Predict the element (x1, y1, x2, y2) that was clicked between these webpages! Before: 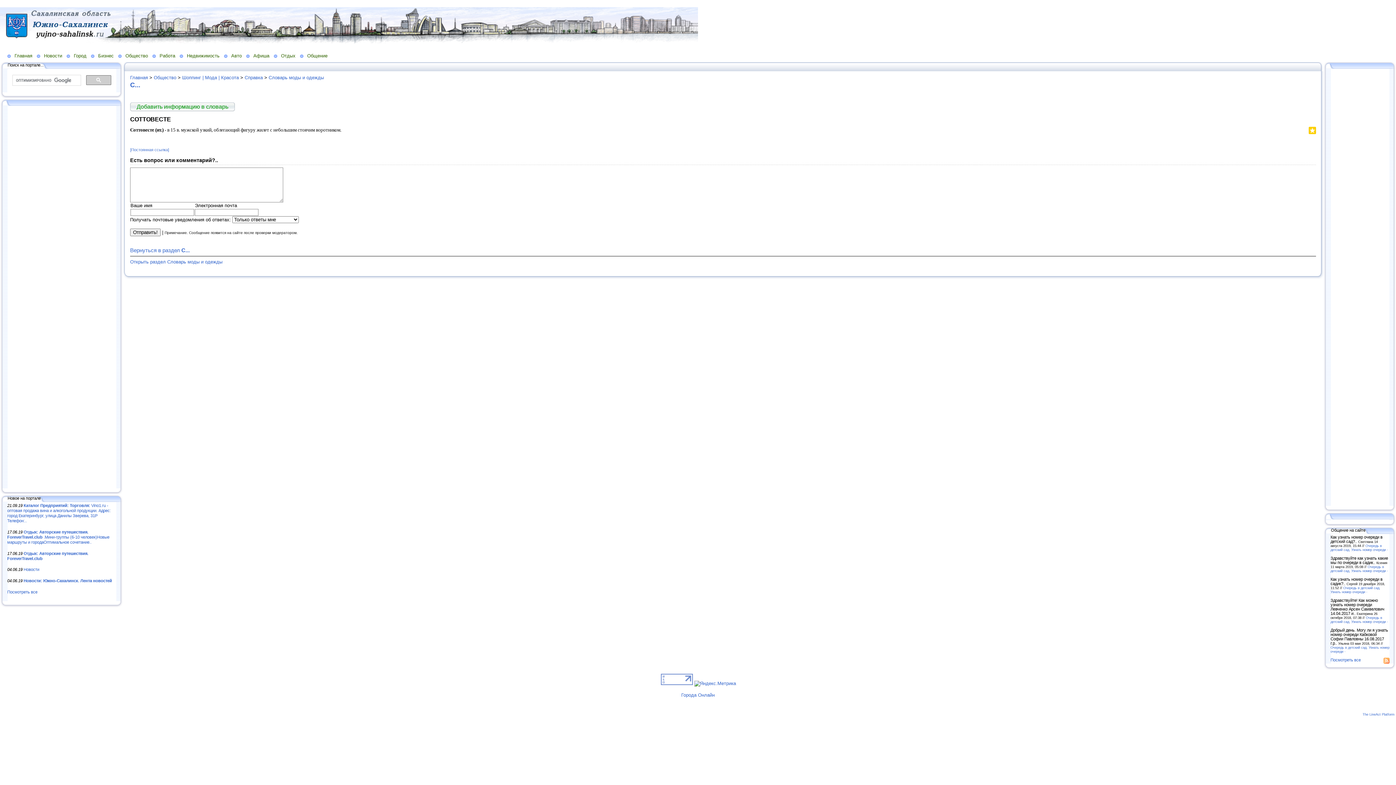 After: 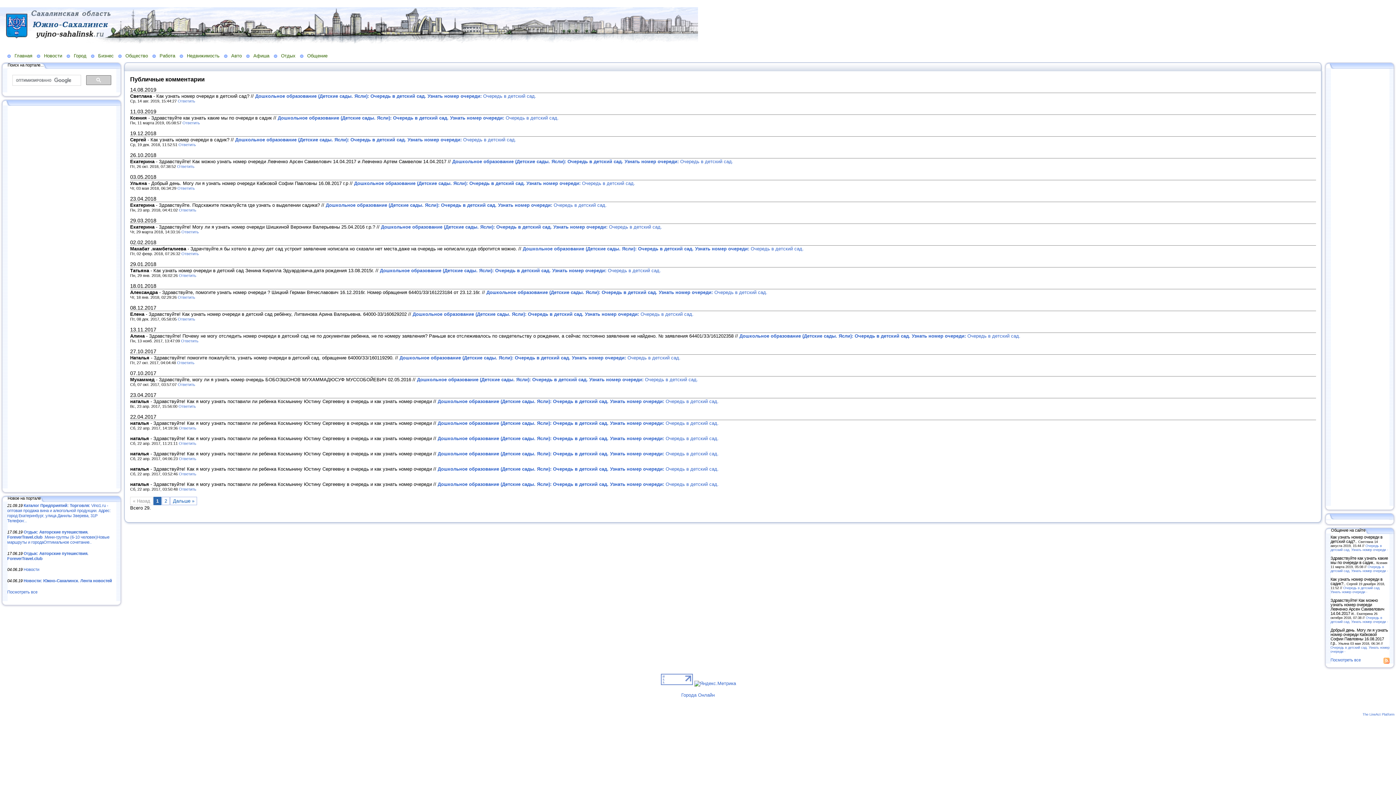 Action: label: Посмотреть все bbox: (1330, 658, 1361, 662)